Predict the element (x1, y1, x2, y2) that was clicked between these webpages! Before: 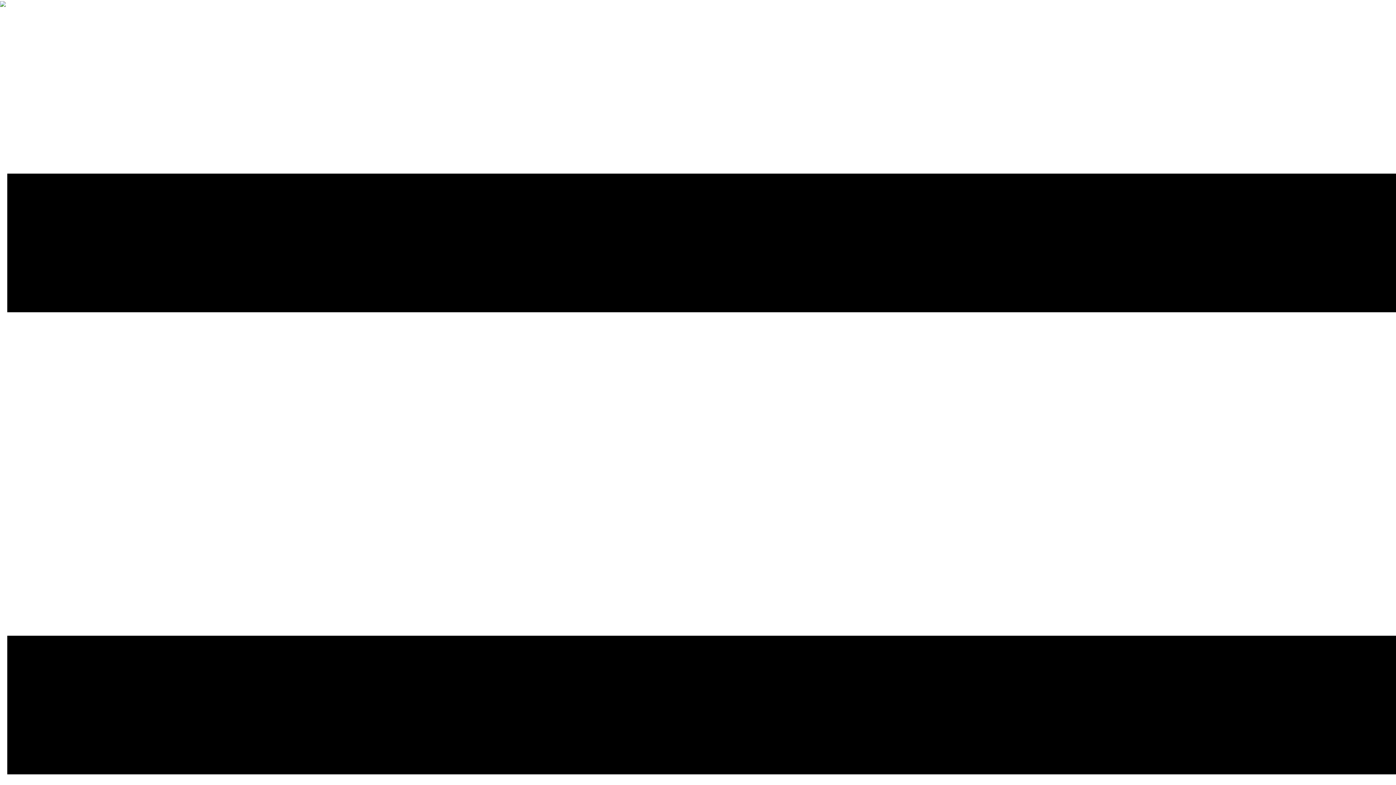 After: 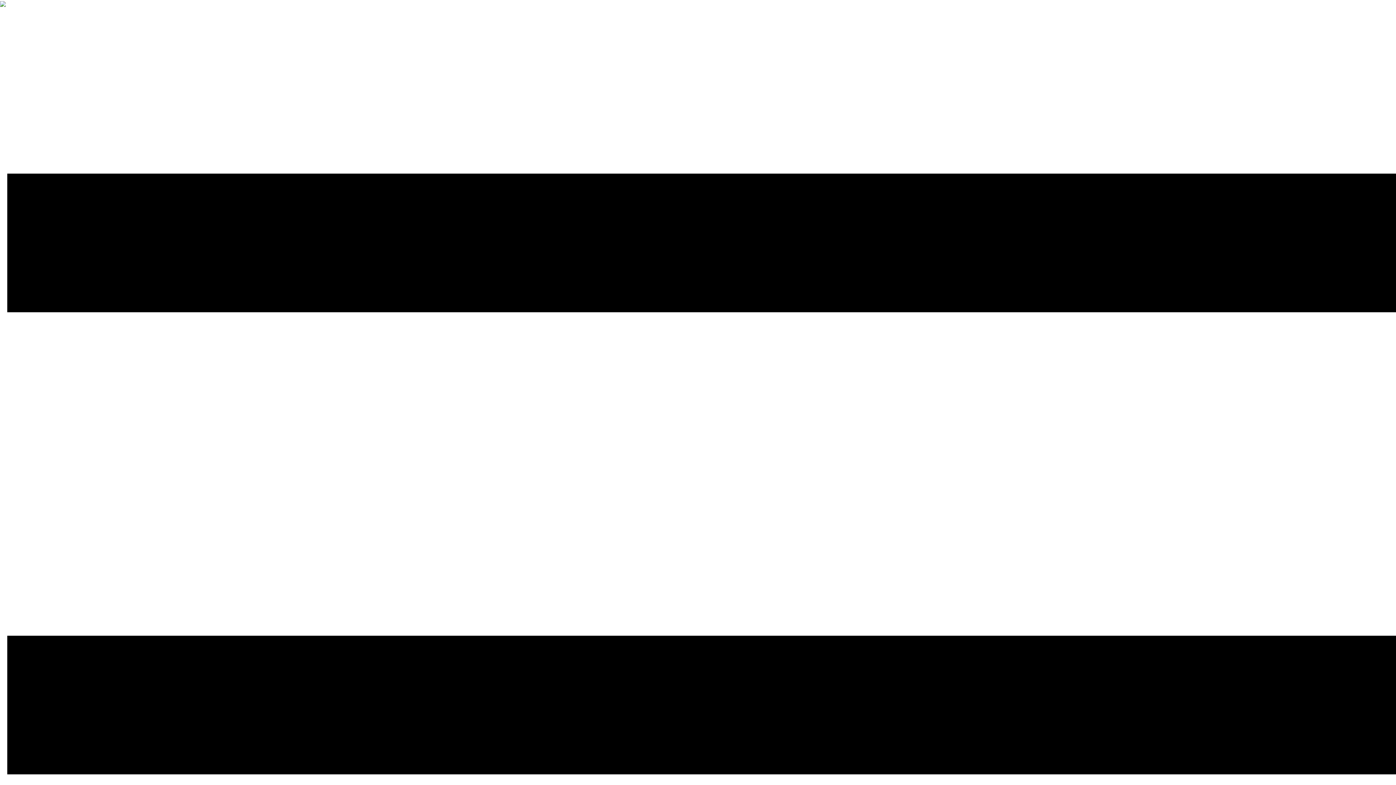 Action: bbox: (0, 0, 5, 6)